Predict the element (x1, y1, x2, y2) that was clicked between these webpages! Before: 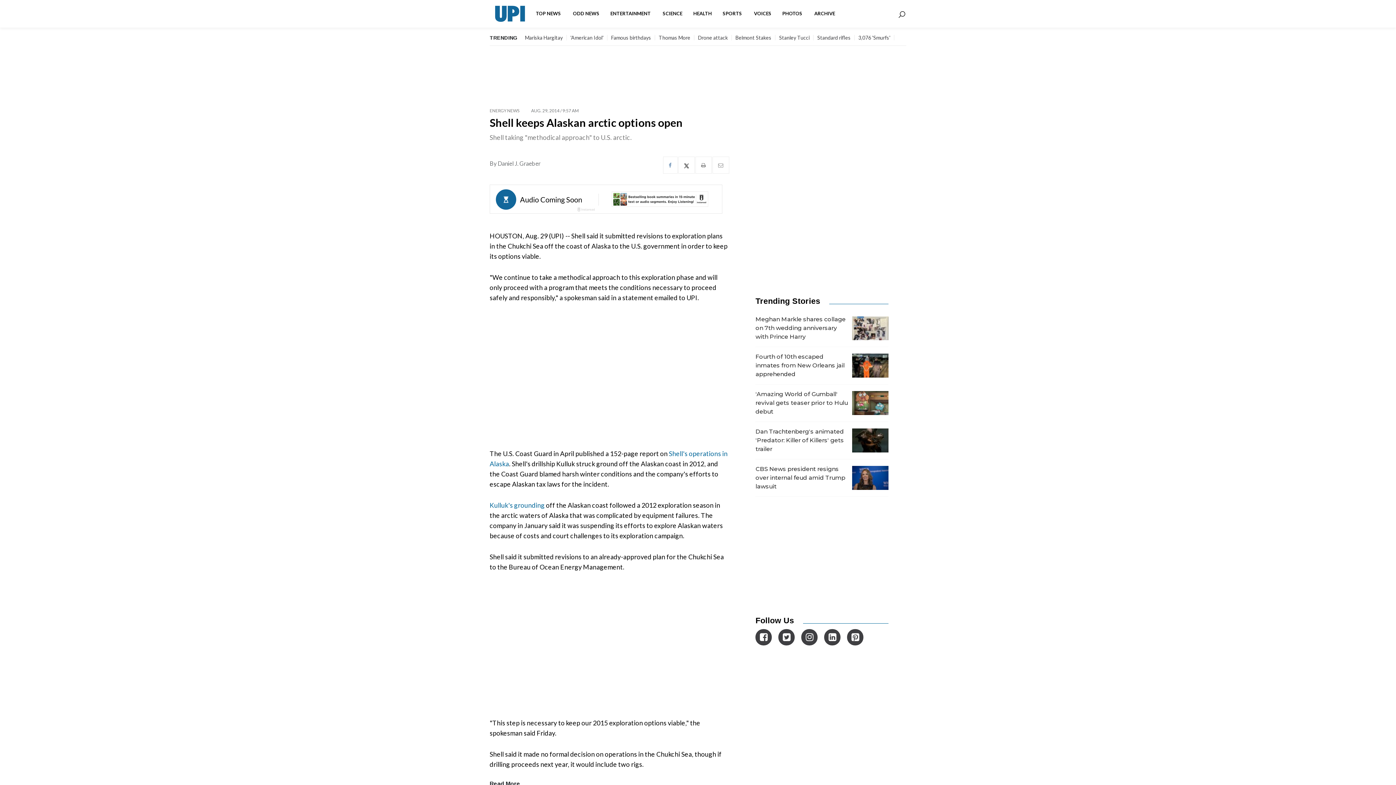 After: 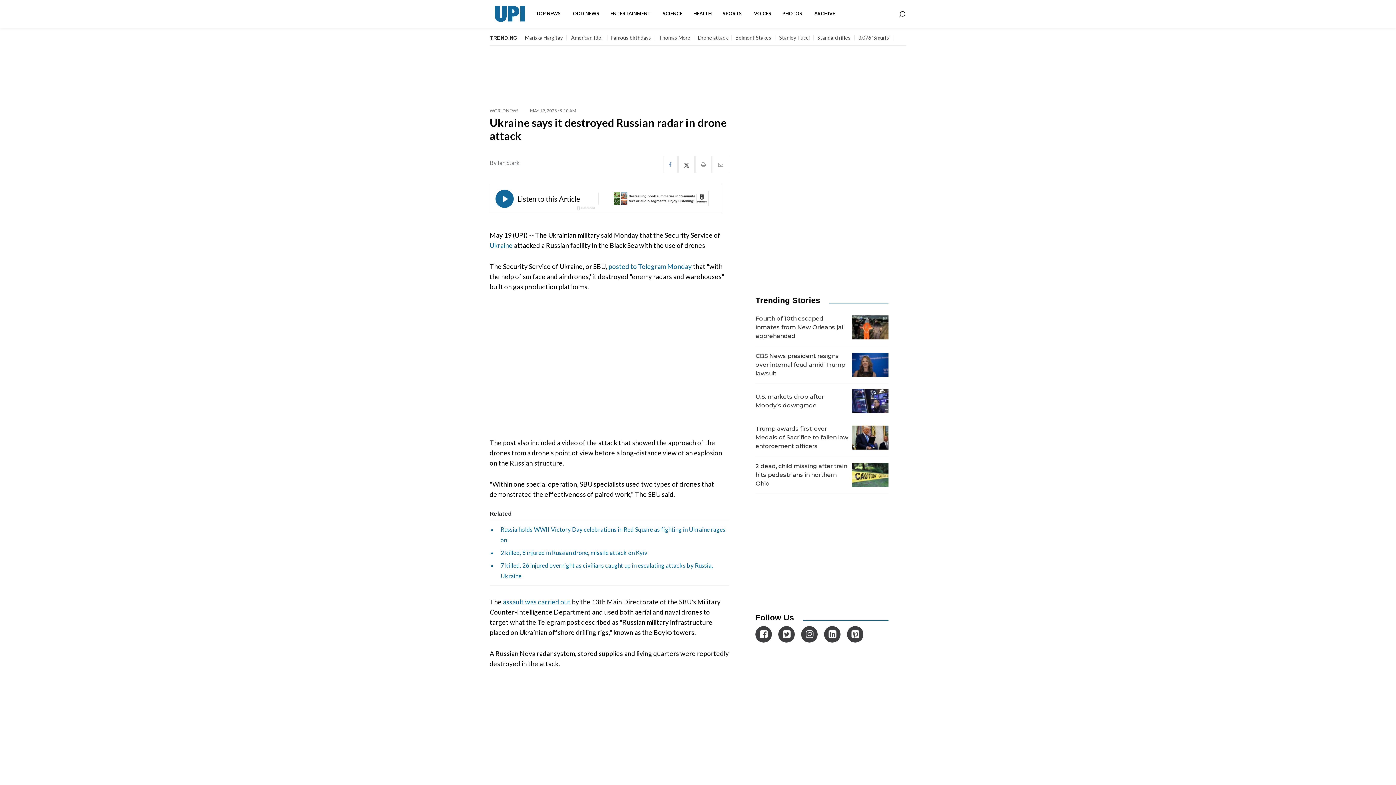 Action: bbox: (698, 34, 728, 40) label: Drone attack